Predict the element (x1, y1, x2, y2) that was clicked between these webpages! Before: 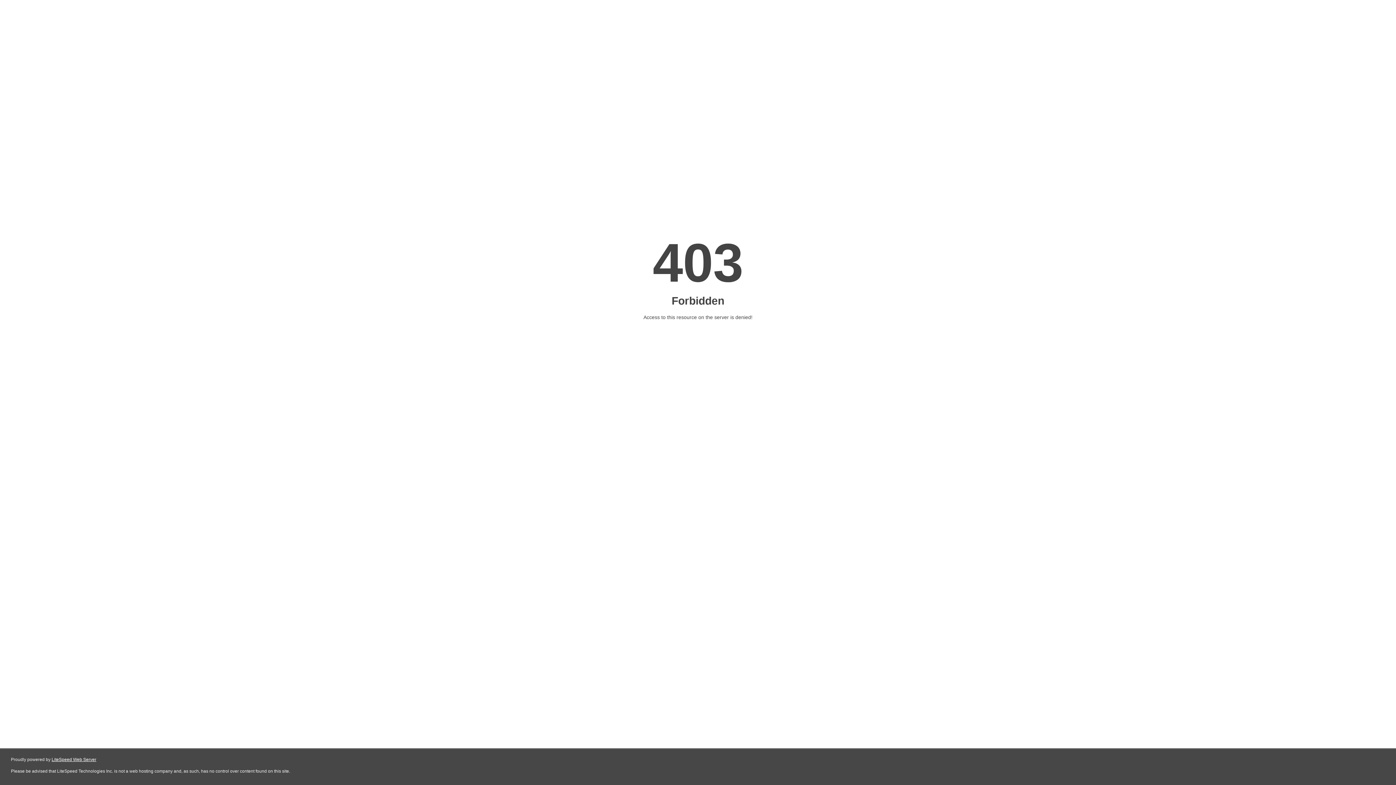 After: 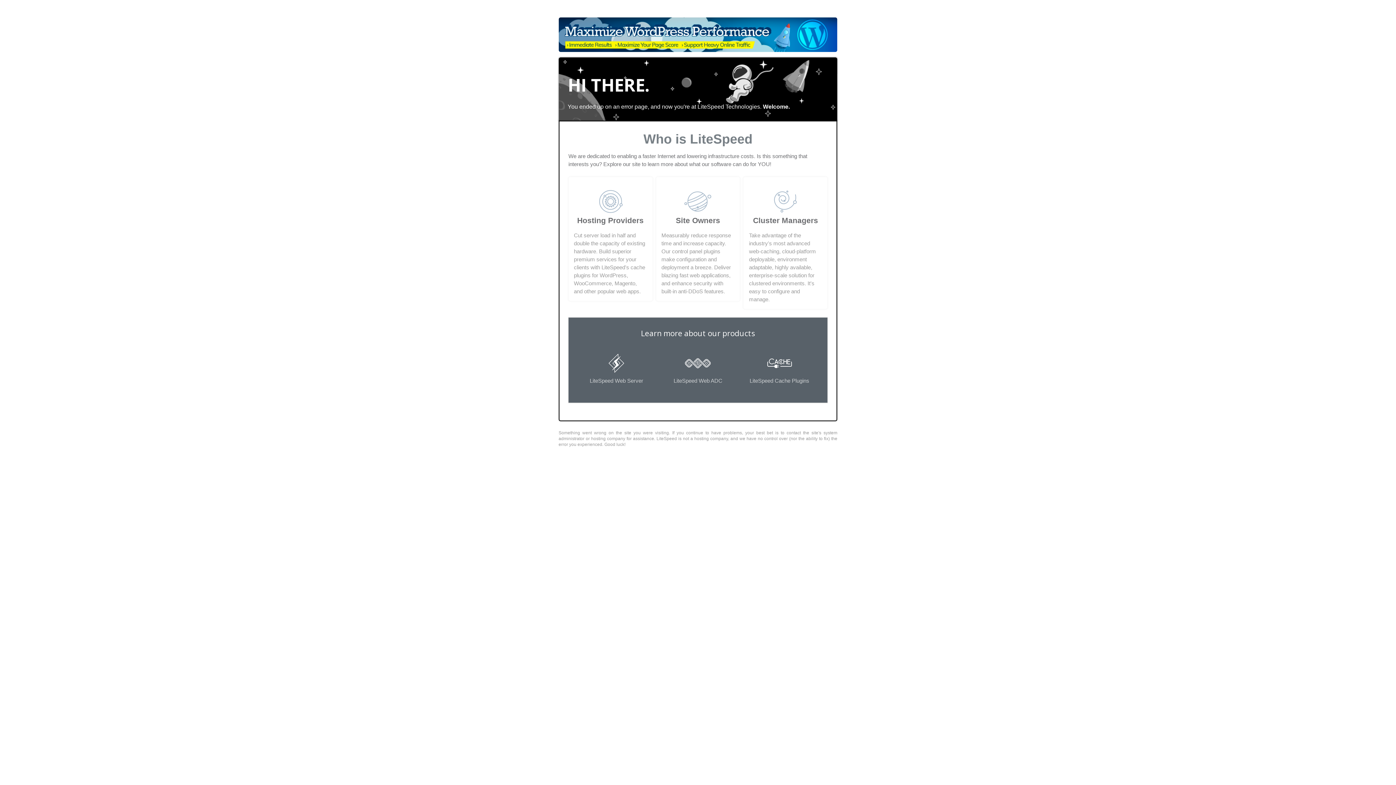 Action: label: LiteSpeed Web Server bbox: (51, 757, 96, 762)